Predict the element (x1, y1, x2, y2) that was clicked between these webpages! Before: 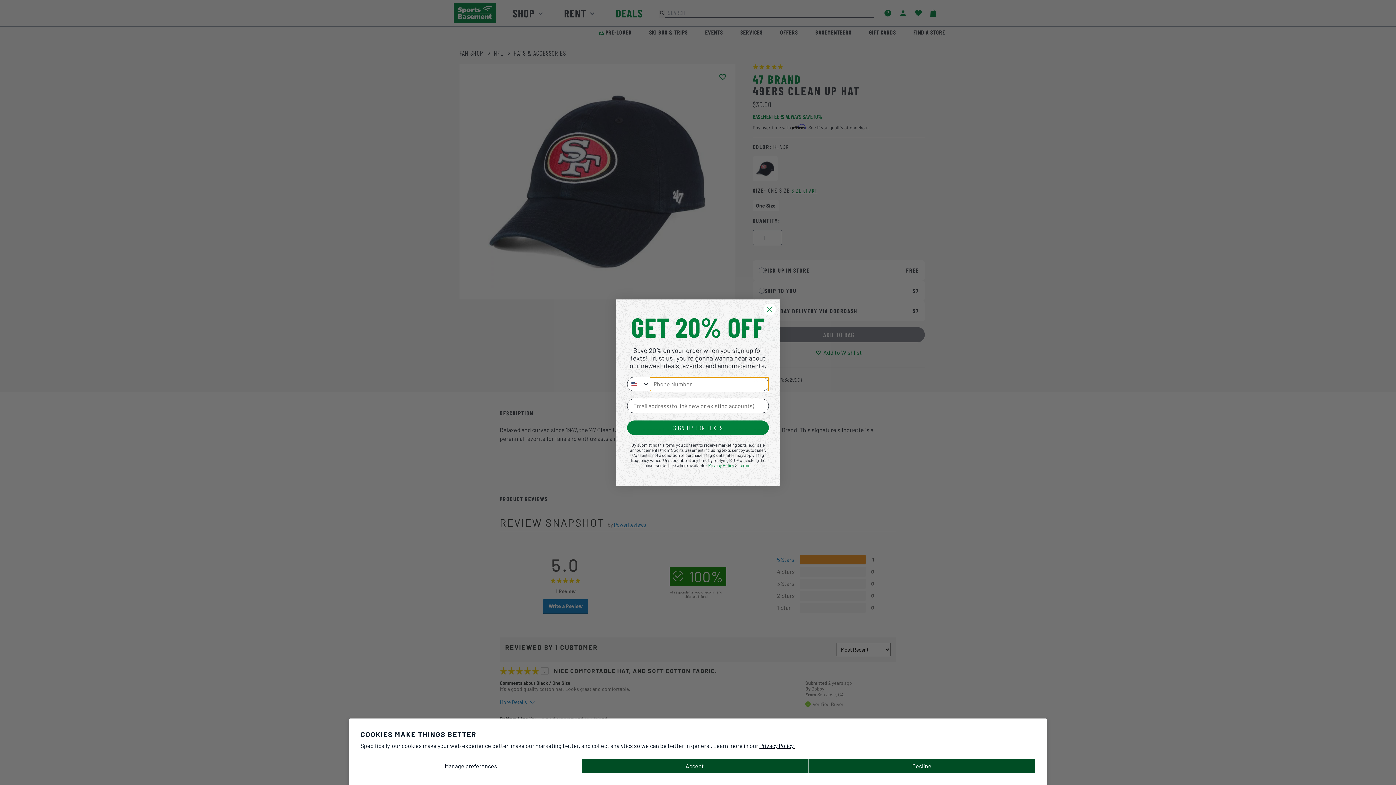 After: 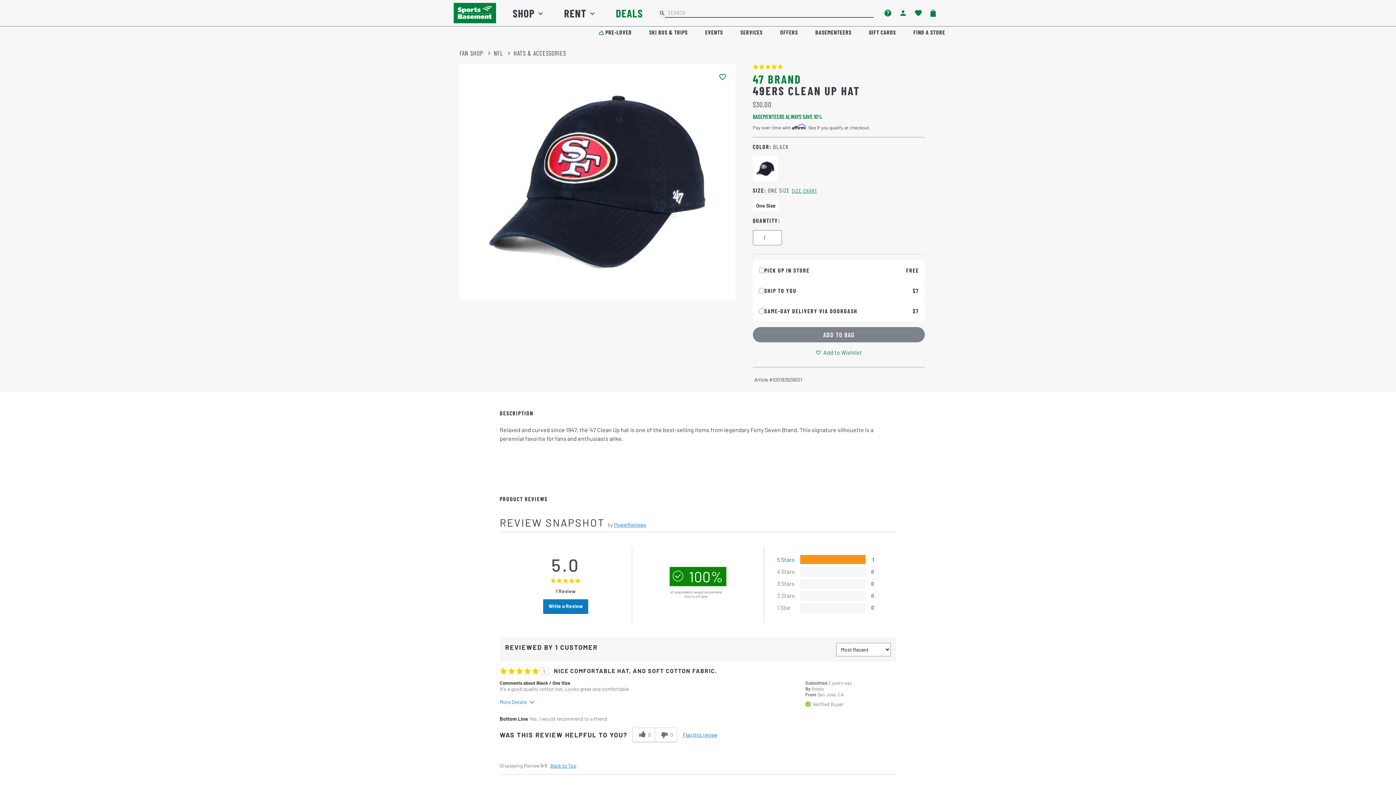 Action: label: Decline bbox: (808, 758, 1035, 773)